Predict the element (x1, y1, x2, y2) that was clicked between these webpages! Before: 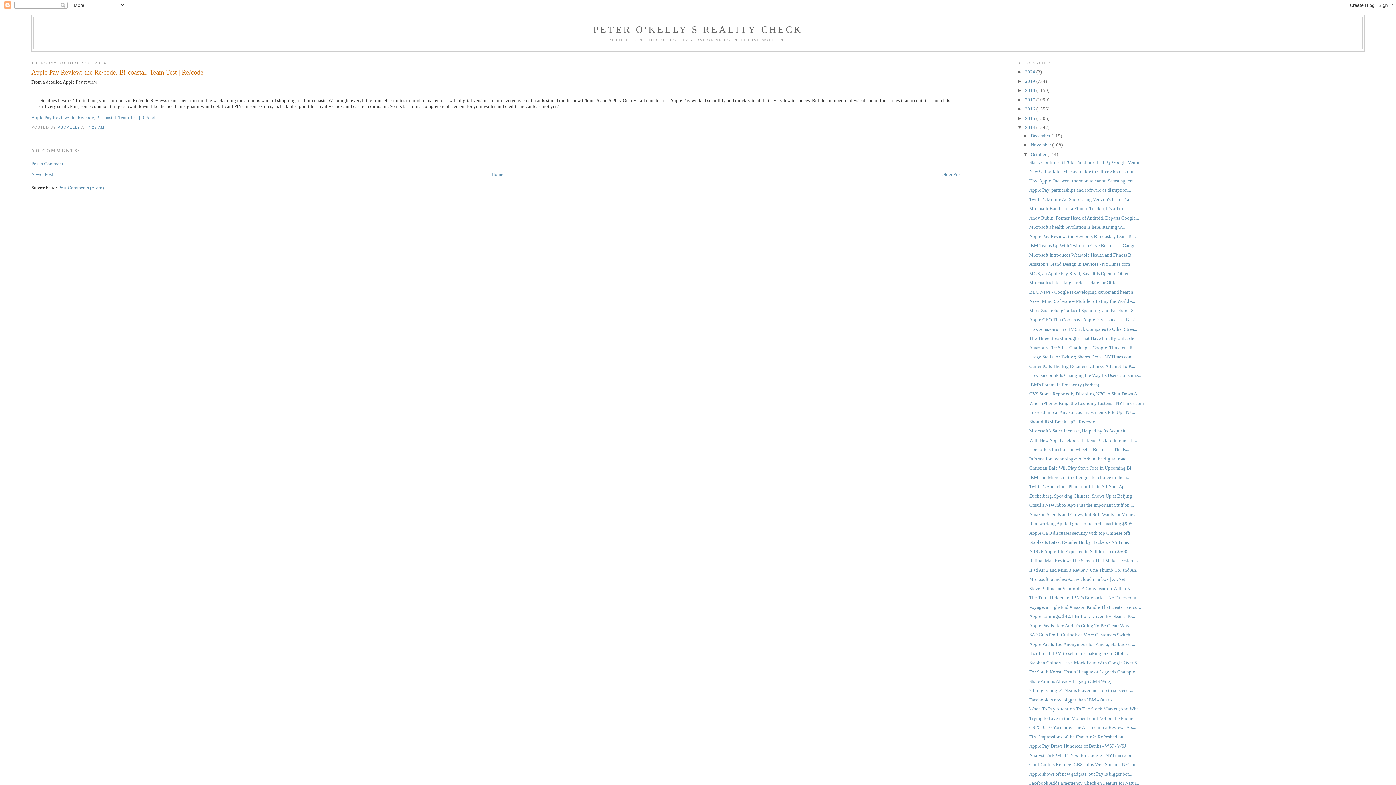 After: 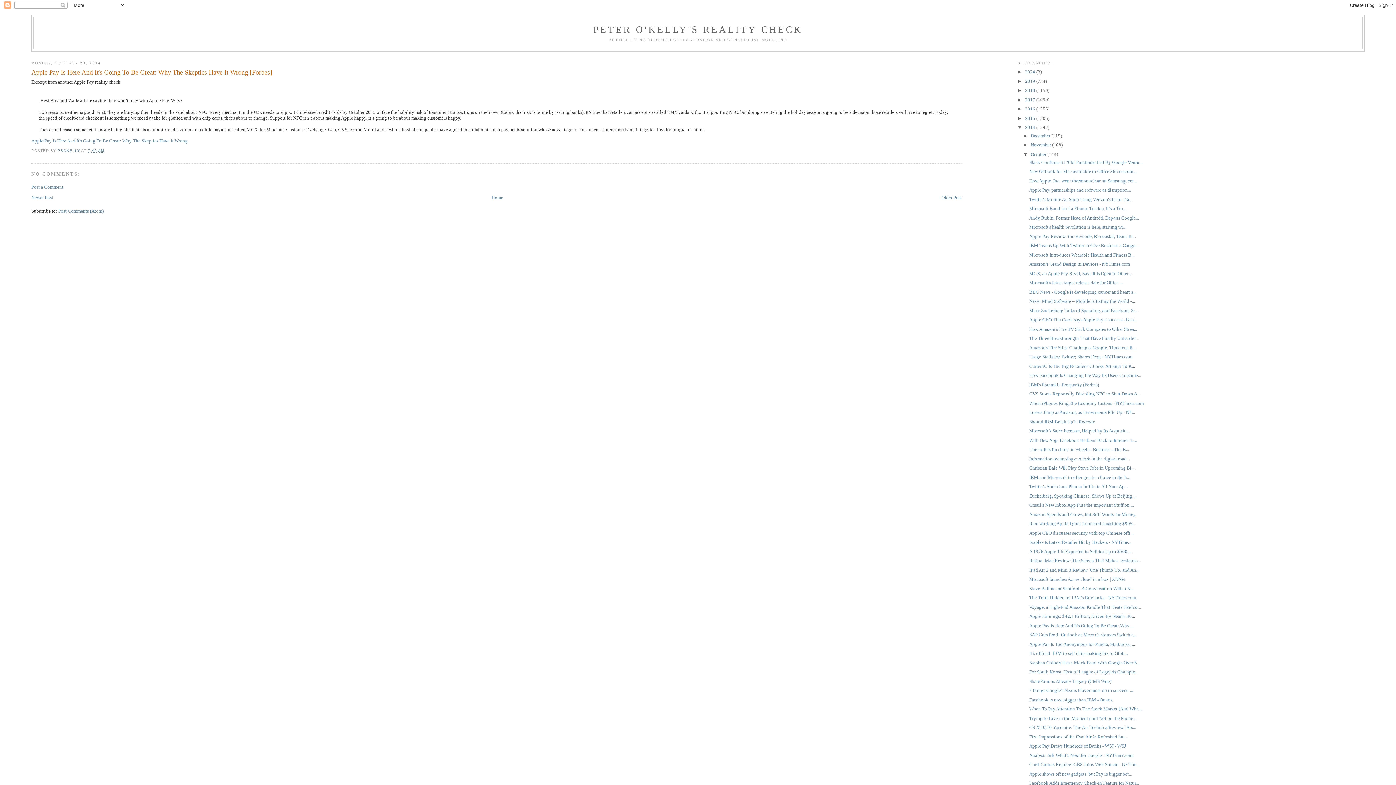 Action: bbox: (1029, 623, 1134, 628) label: Apple Pay Is Here And It's Going To Be Great: Why ...